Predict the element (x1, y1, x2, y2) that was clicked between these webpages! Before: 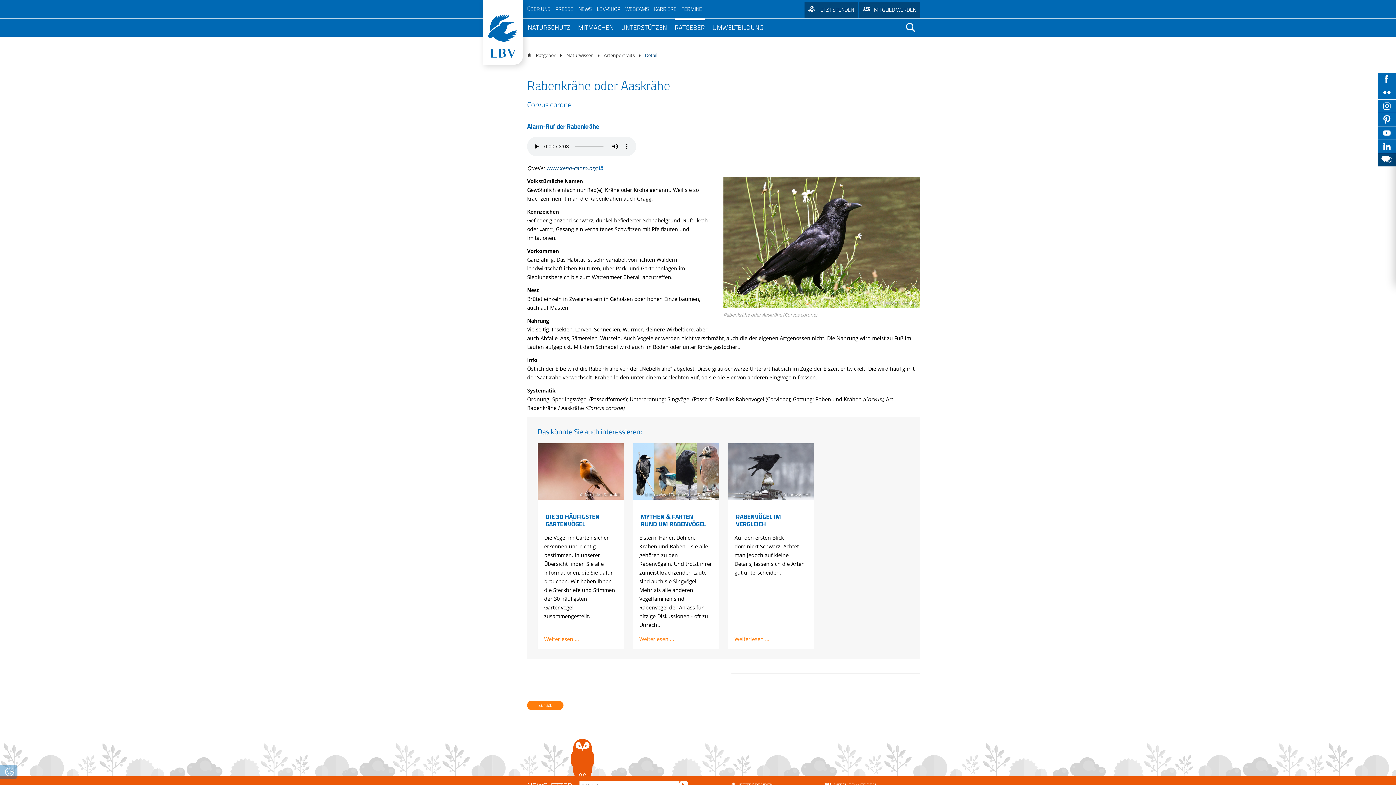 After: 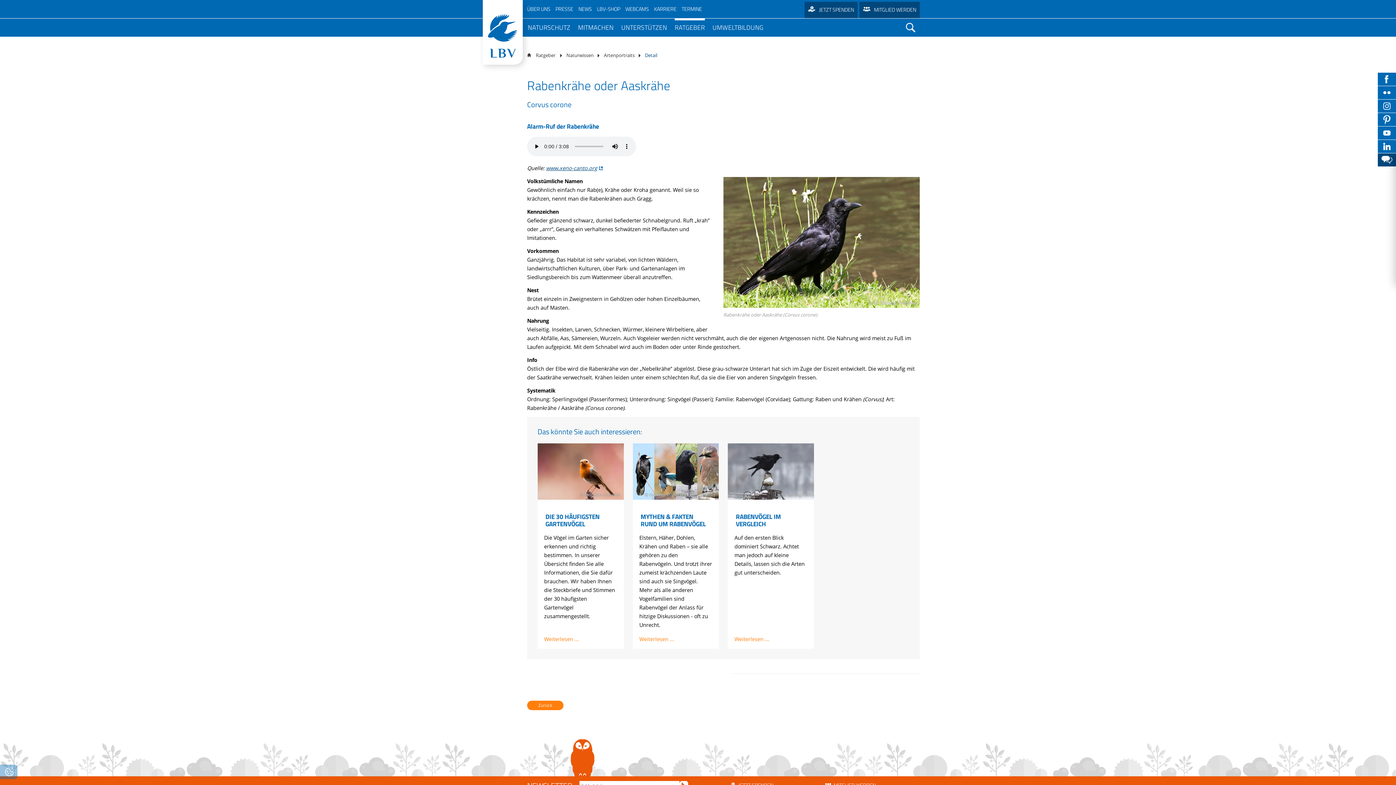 Action: label: www.xeno-canto.org bbox: (546, 164, 604, 172)